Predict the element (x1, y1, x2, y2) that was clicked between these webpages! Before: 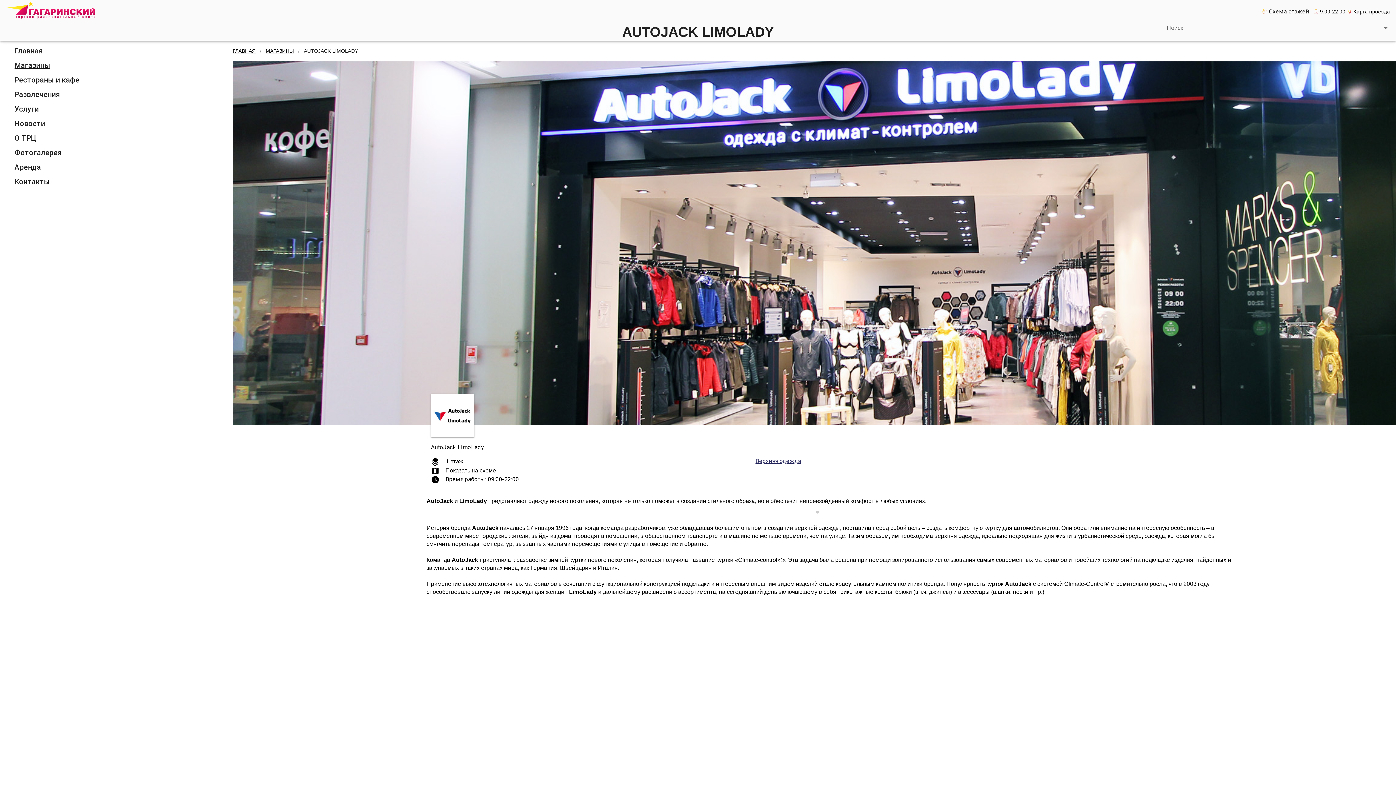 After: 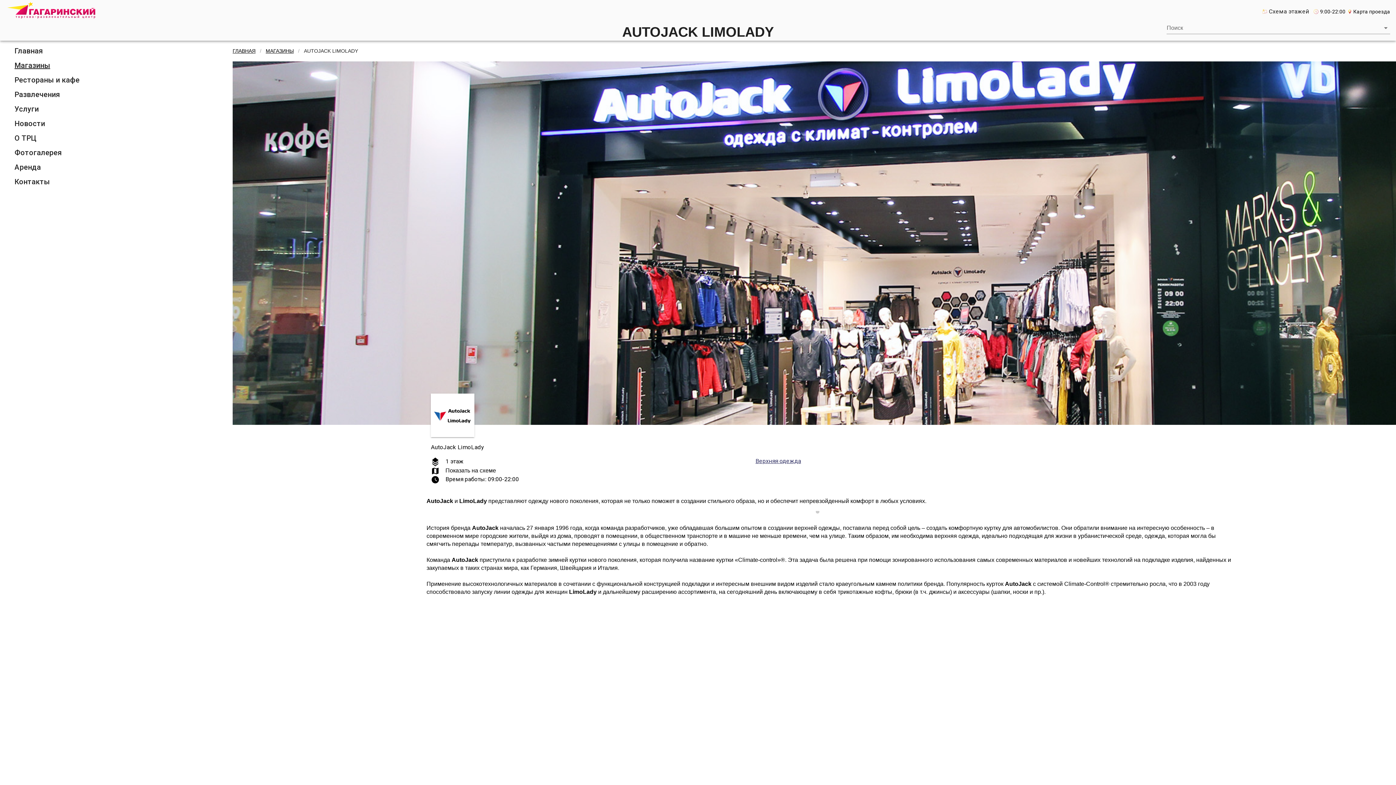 Action: label: Go to slide 1 bbox: (809, 510, 813, 513)